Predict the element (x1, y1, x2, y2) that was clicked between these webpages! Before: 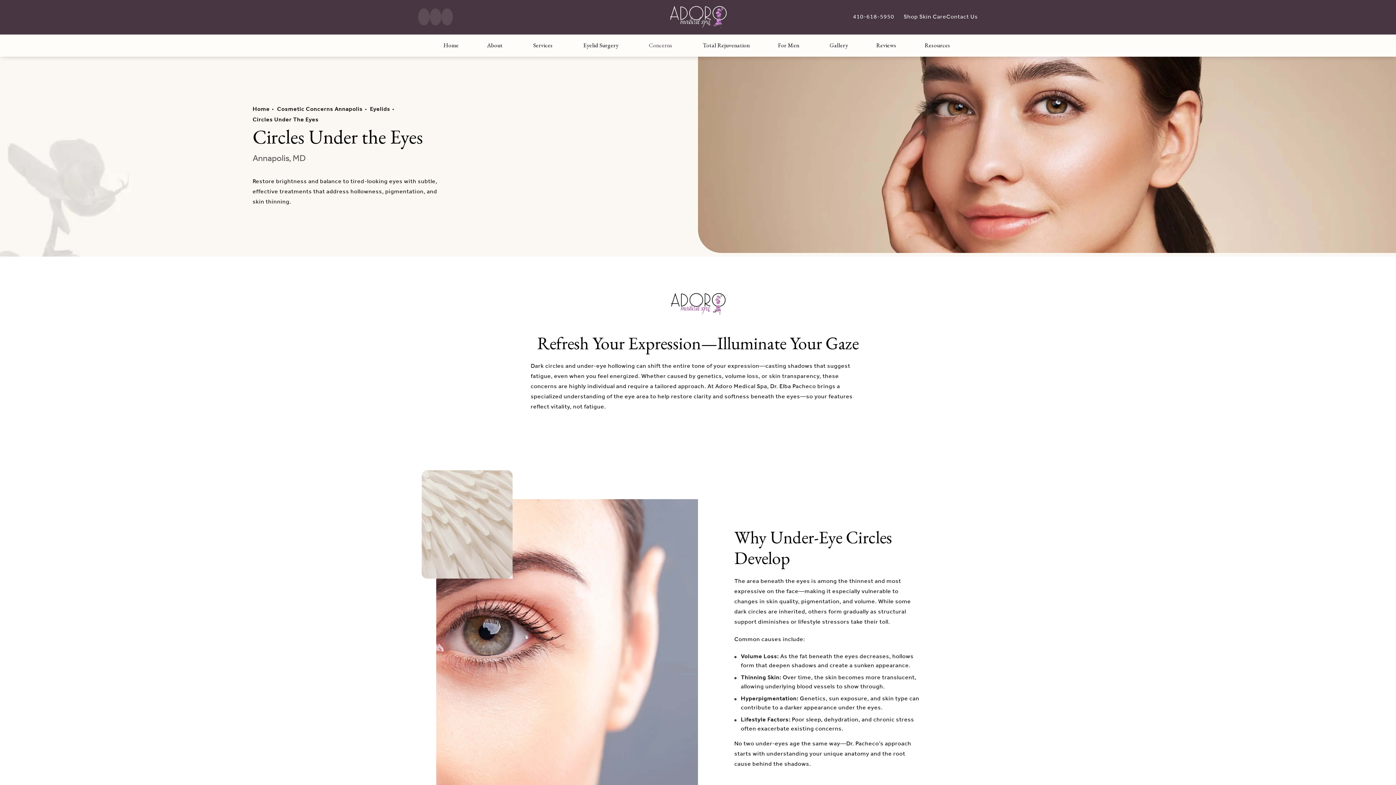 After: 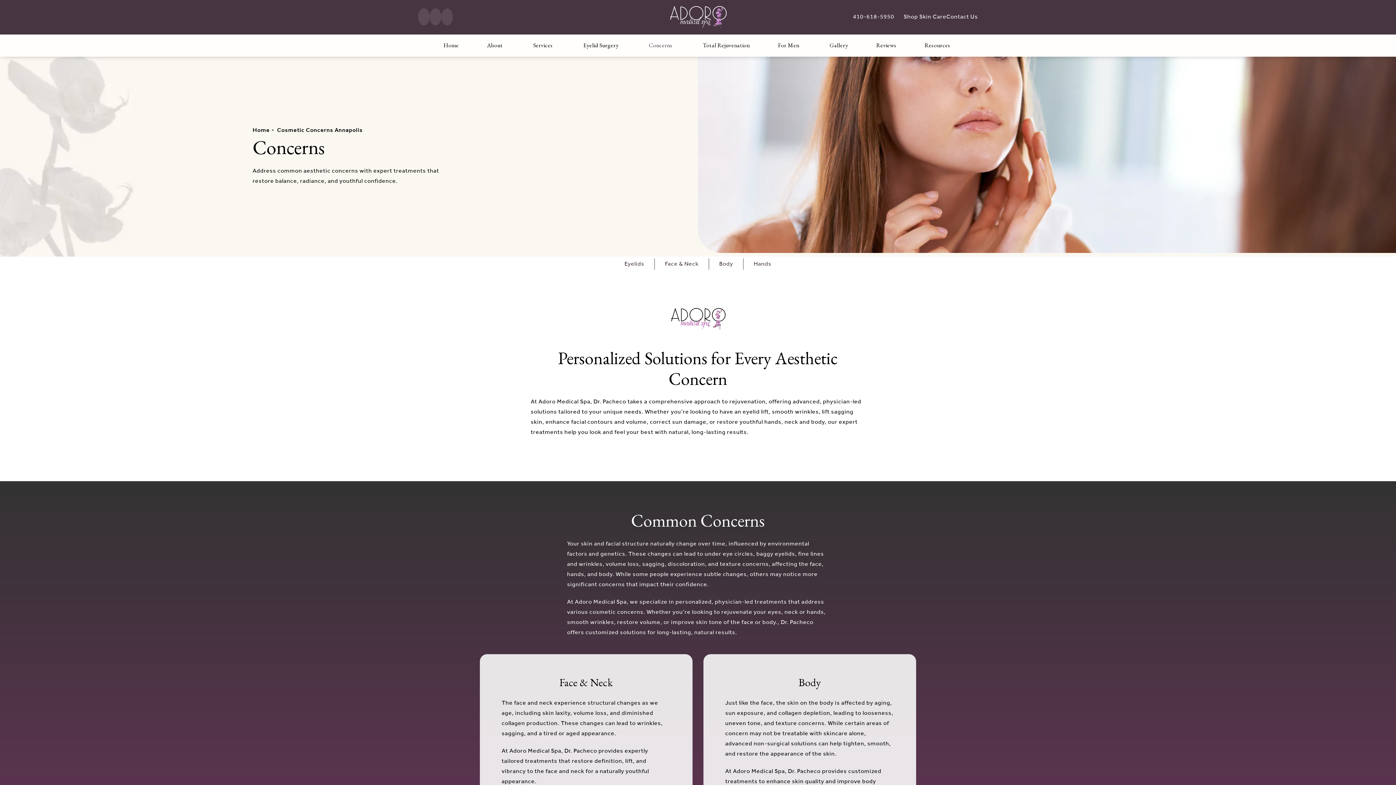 Action: label: Concerns bbox: (645, 40, 678, 49)